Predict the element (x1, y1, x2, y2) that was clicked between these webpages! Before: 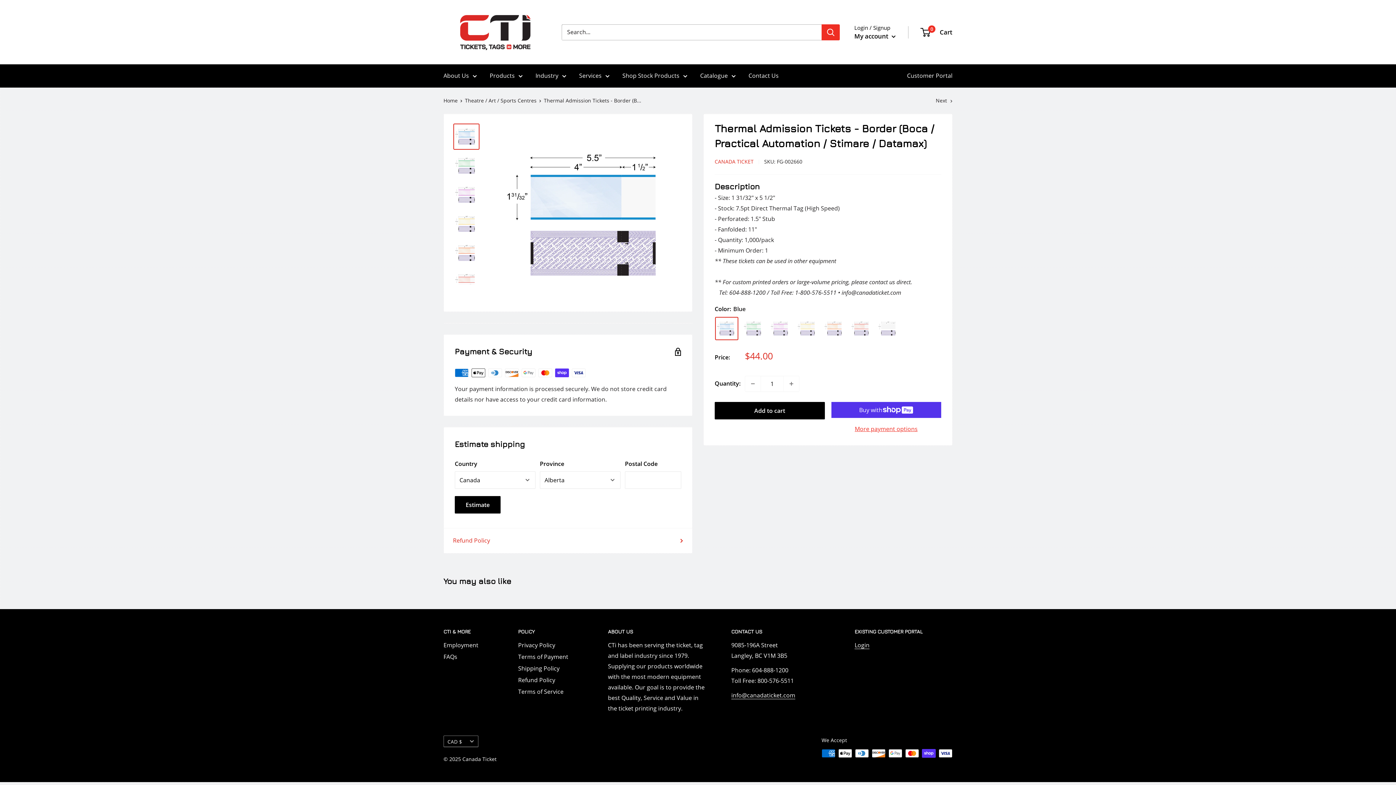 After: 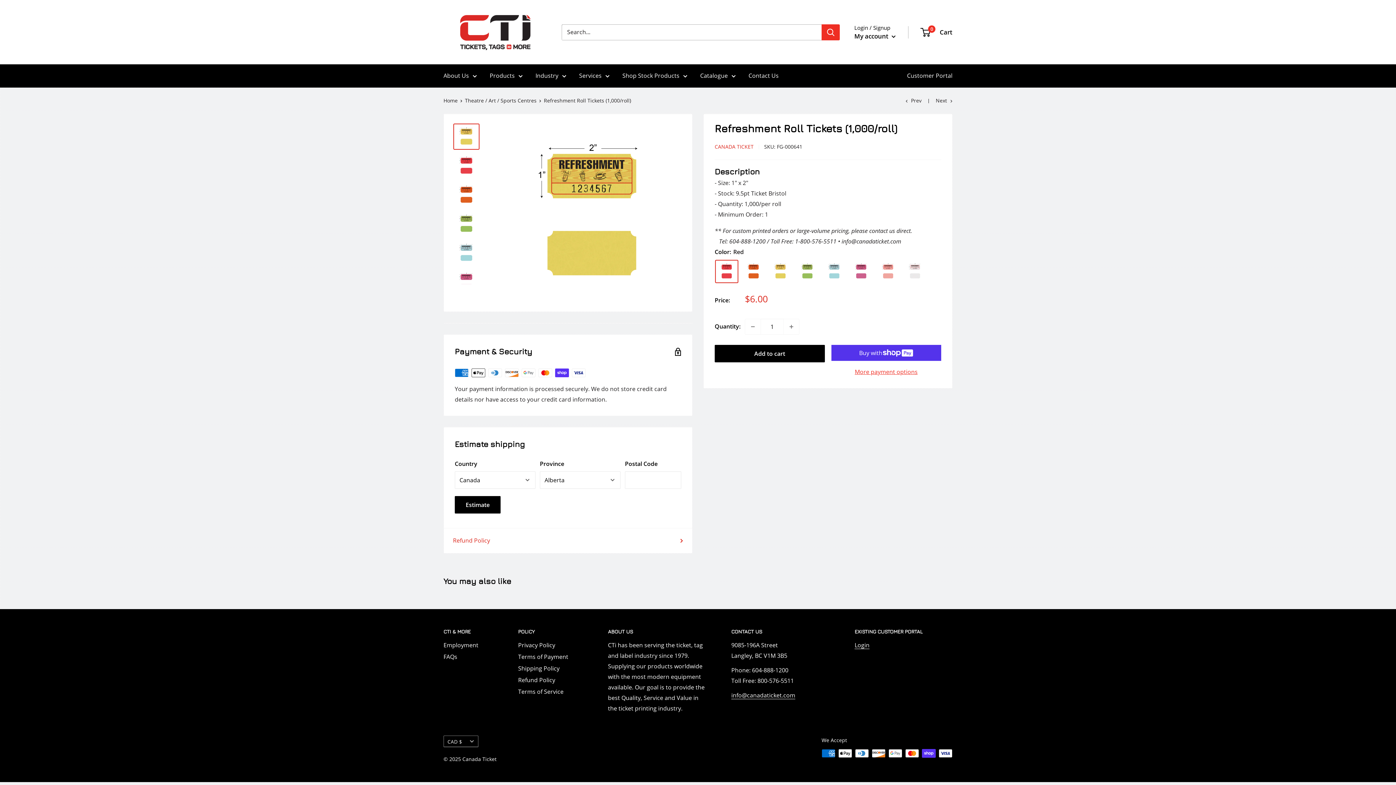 Action: label: Next bbox: (936, 97, 952, 104)